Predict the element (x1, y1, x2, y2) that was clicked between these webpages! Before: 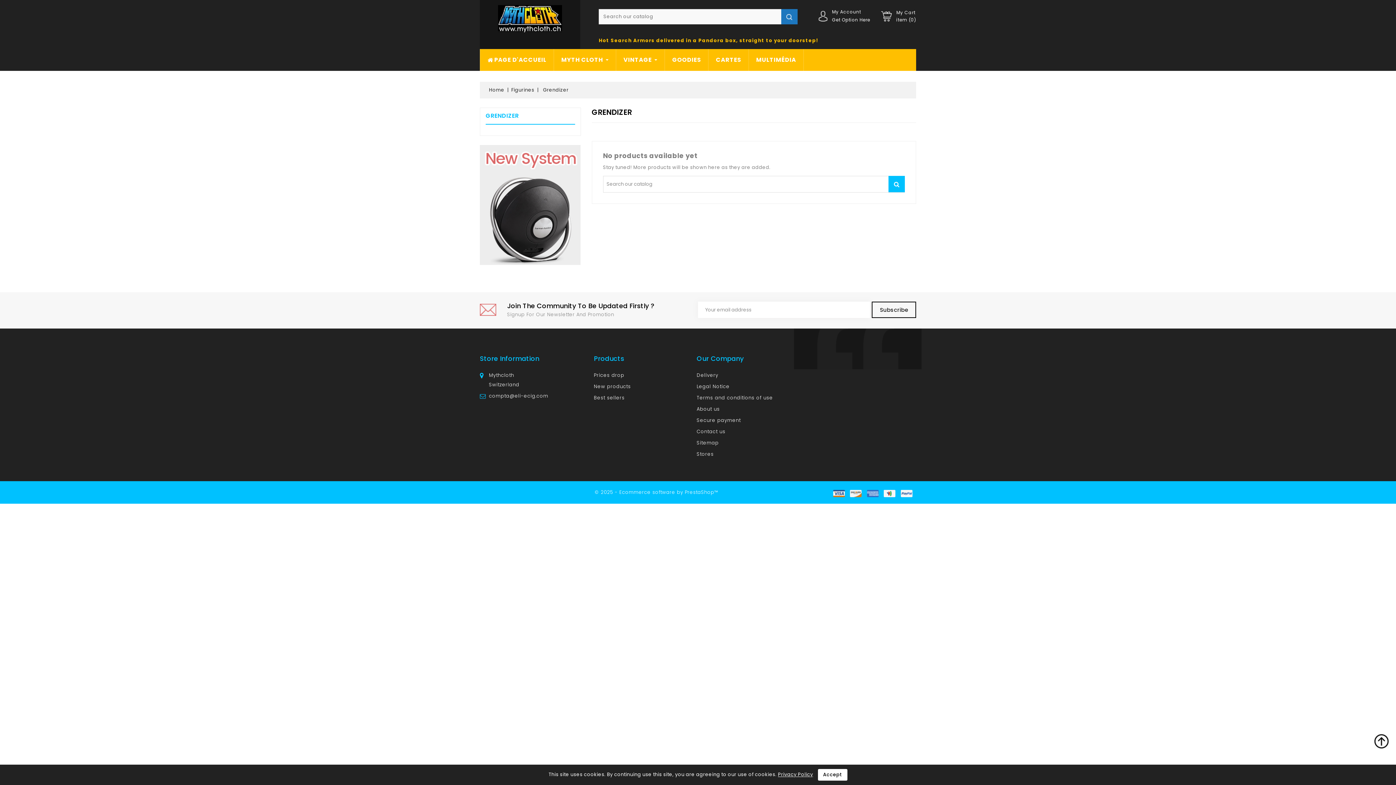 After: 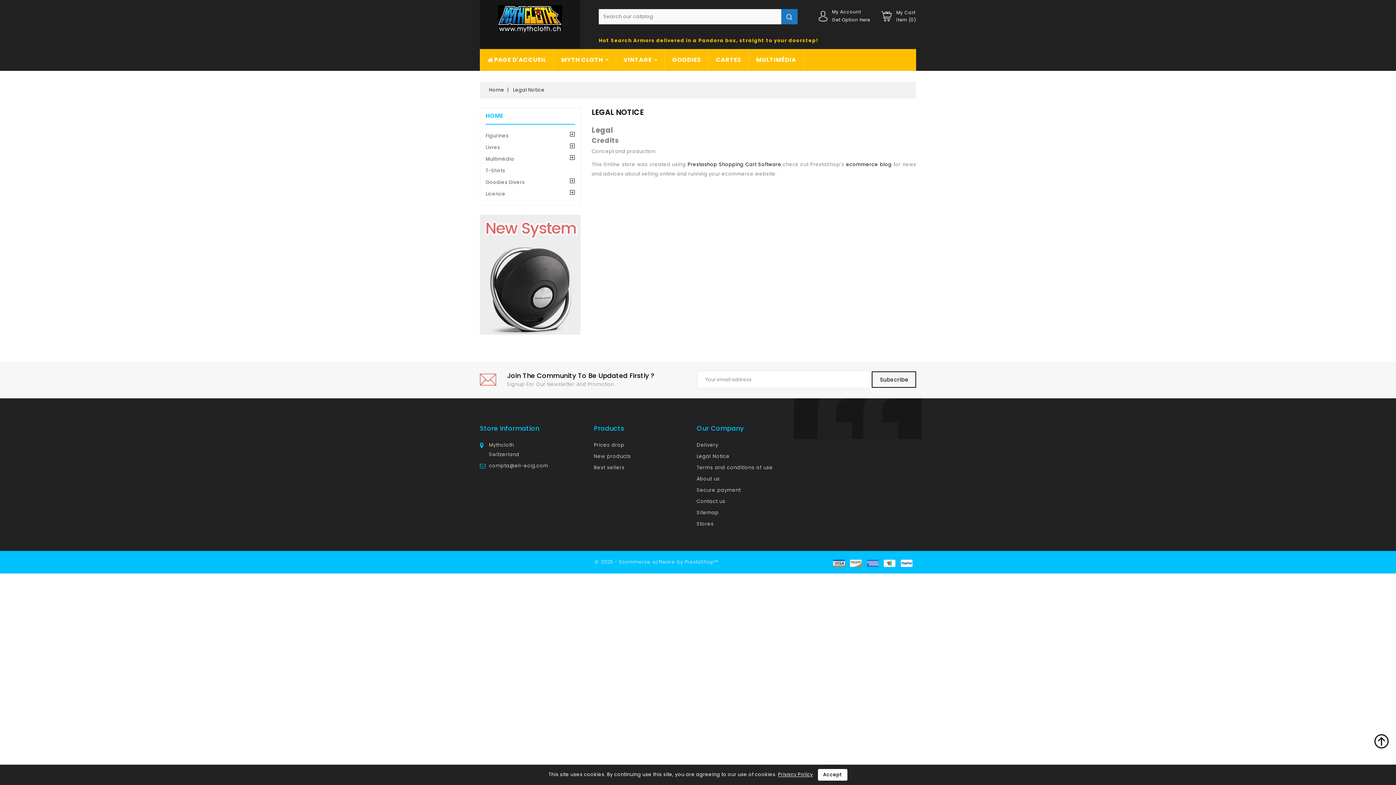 Action: label: Privacy Policy bbox: (778, 771, 813, 778)